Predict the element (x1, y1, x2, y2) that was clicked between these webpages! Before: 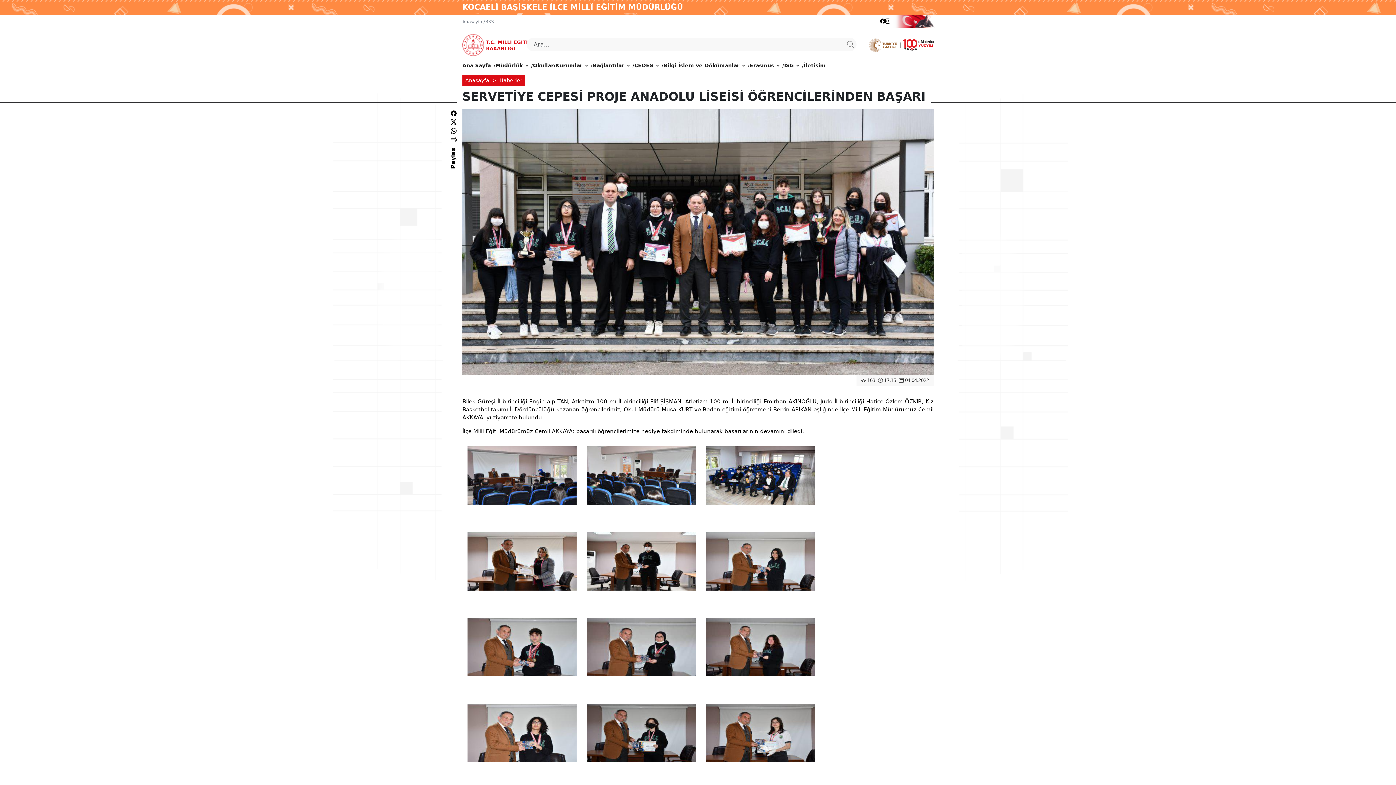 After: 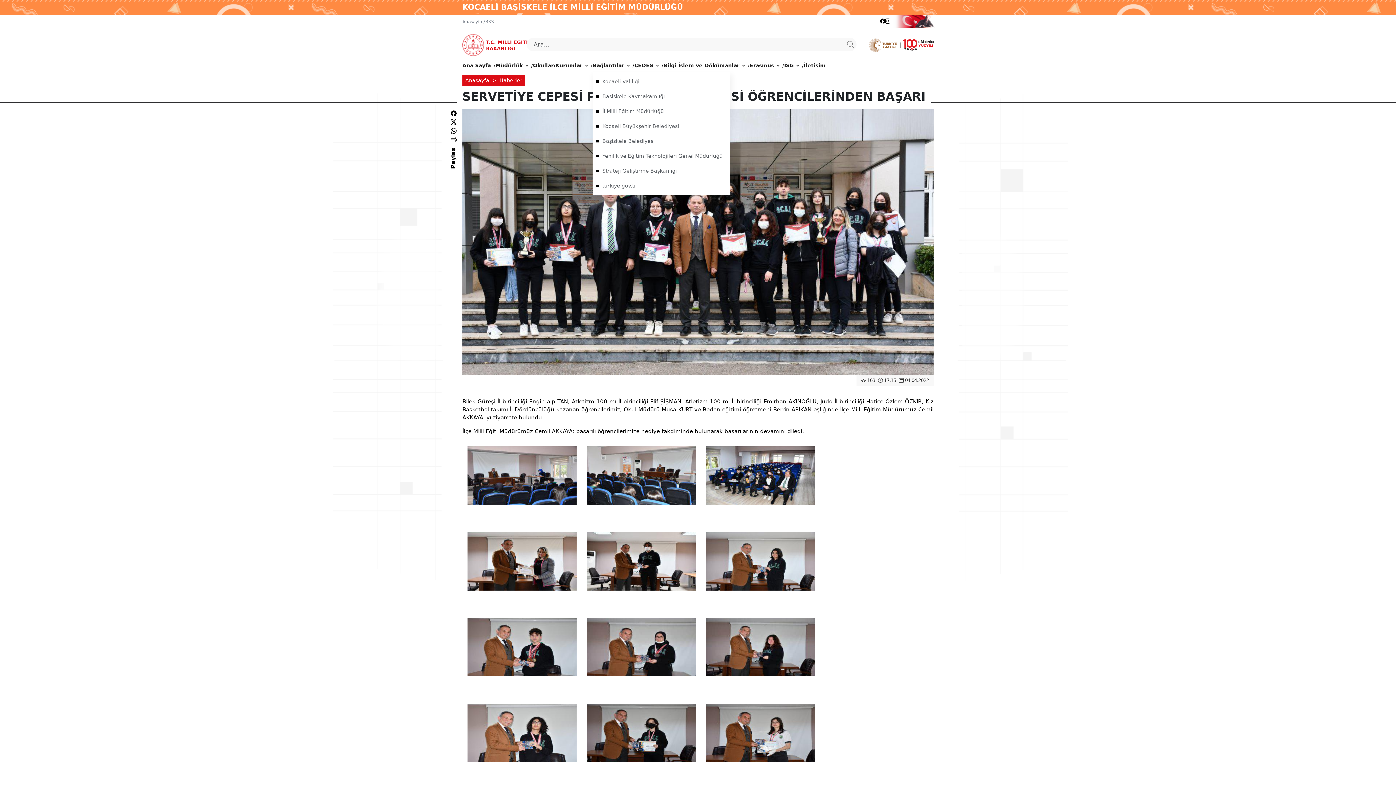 Action: bbox: (592, 58, 629, 72) label: Bağlantılar